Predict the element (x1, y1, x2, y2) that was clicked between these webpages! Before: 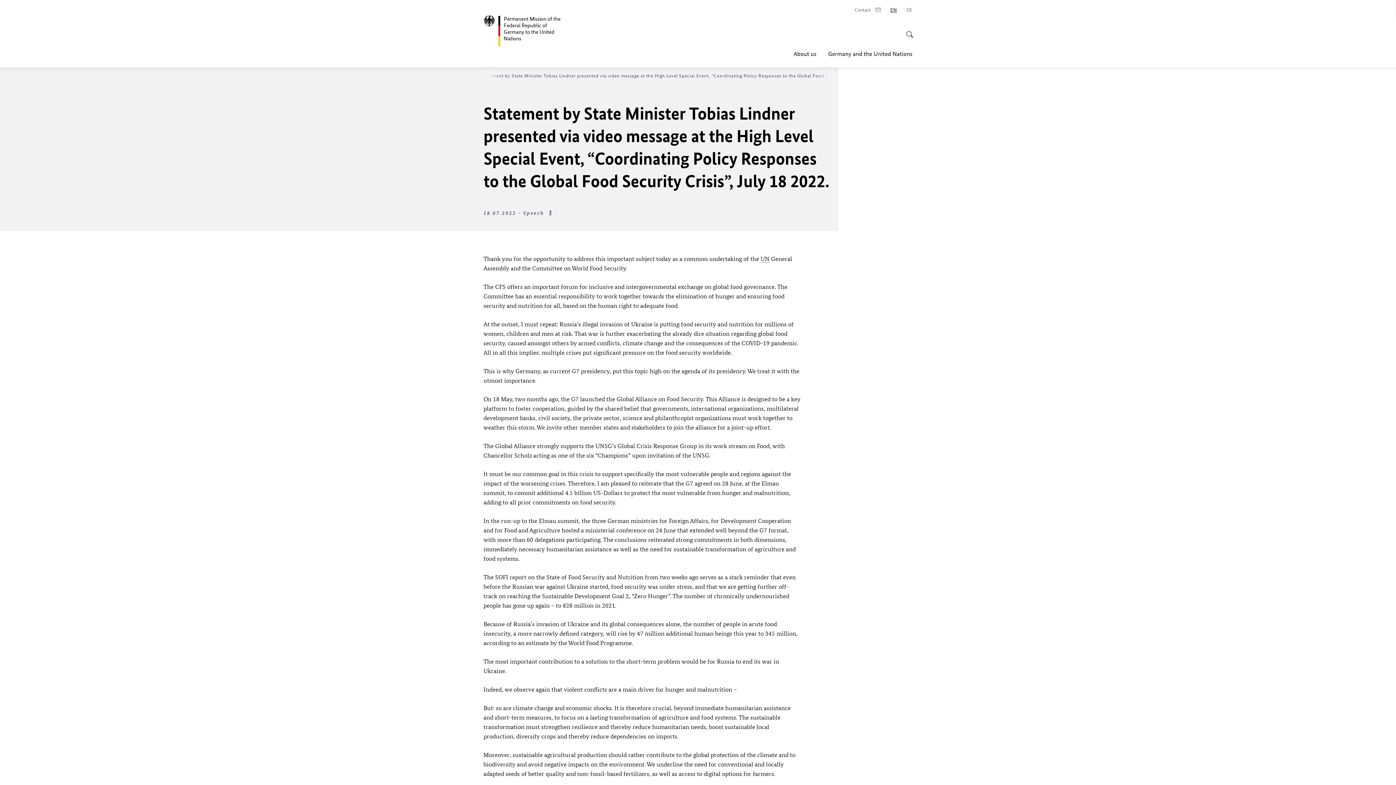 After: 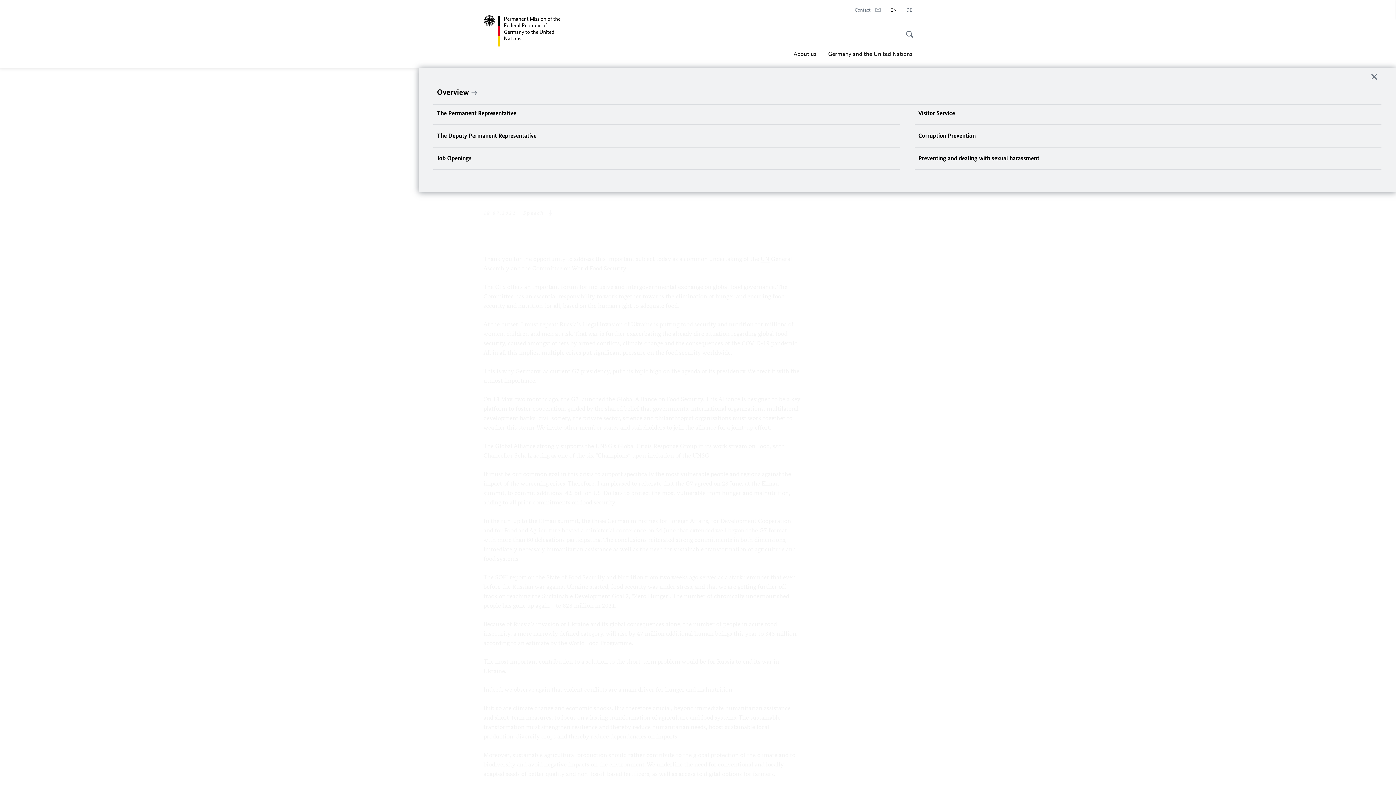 Action: label: About us bbox: (793, 45, 816, 61)